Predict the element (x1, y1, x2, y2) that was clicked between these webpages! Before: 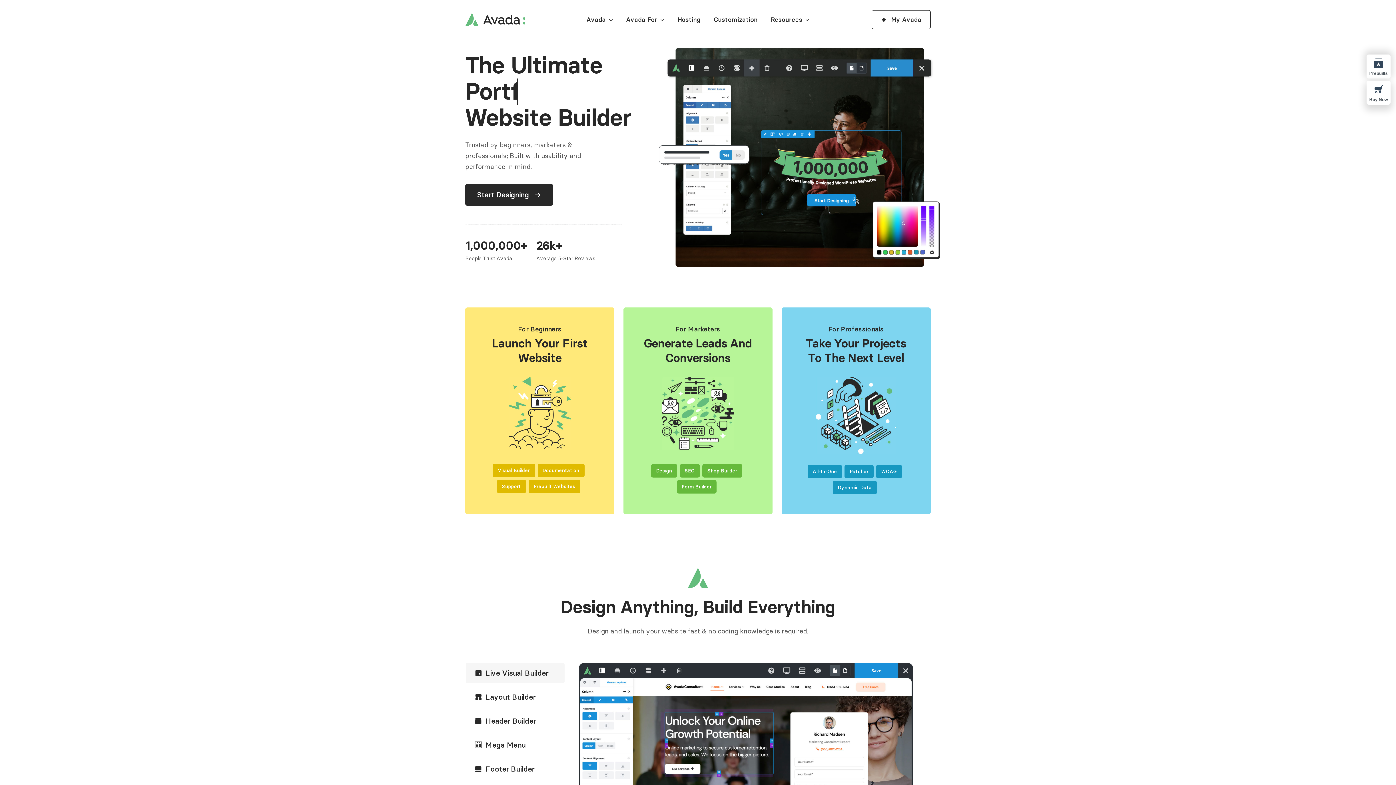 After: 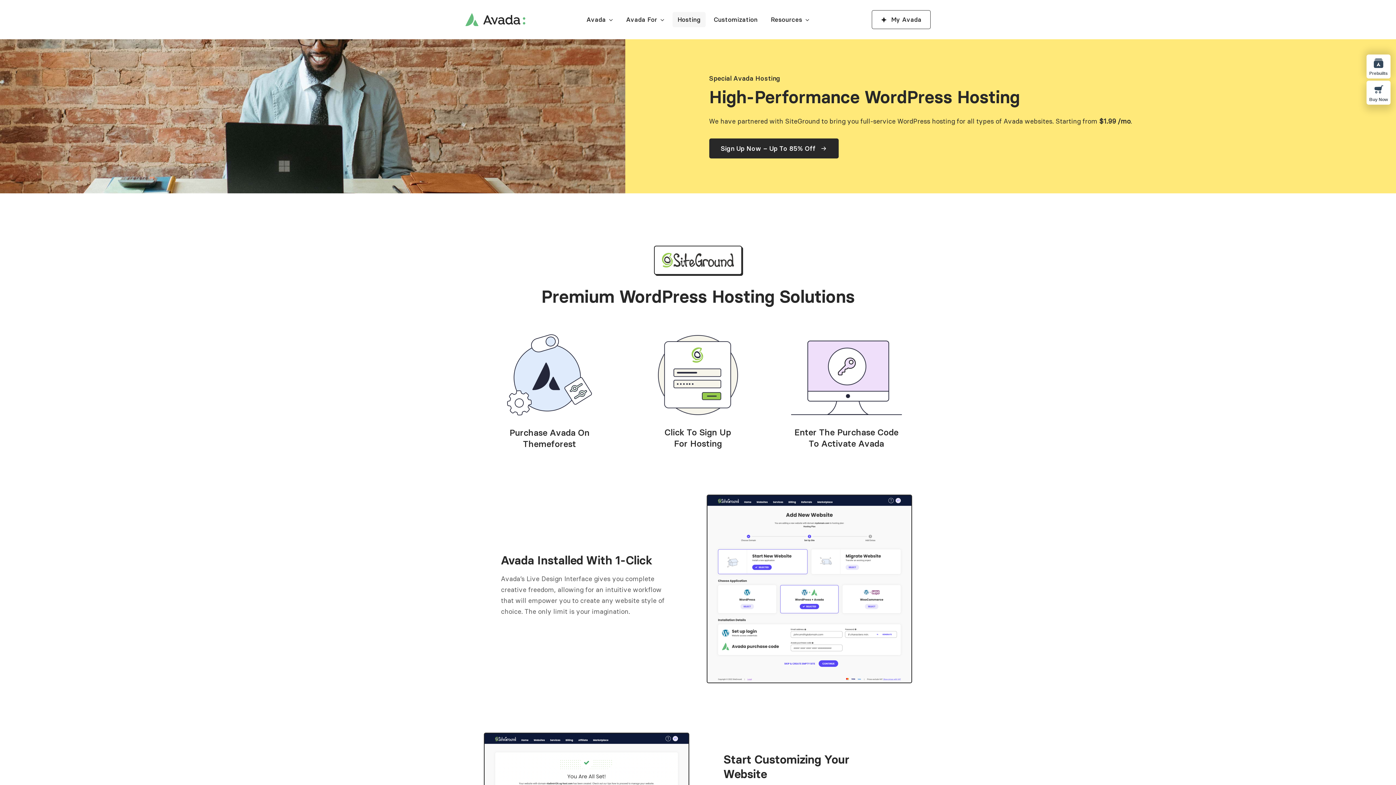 Action: bbox: (672, 12, 705, 27) label: Hosting